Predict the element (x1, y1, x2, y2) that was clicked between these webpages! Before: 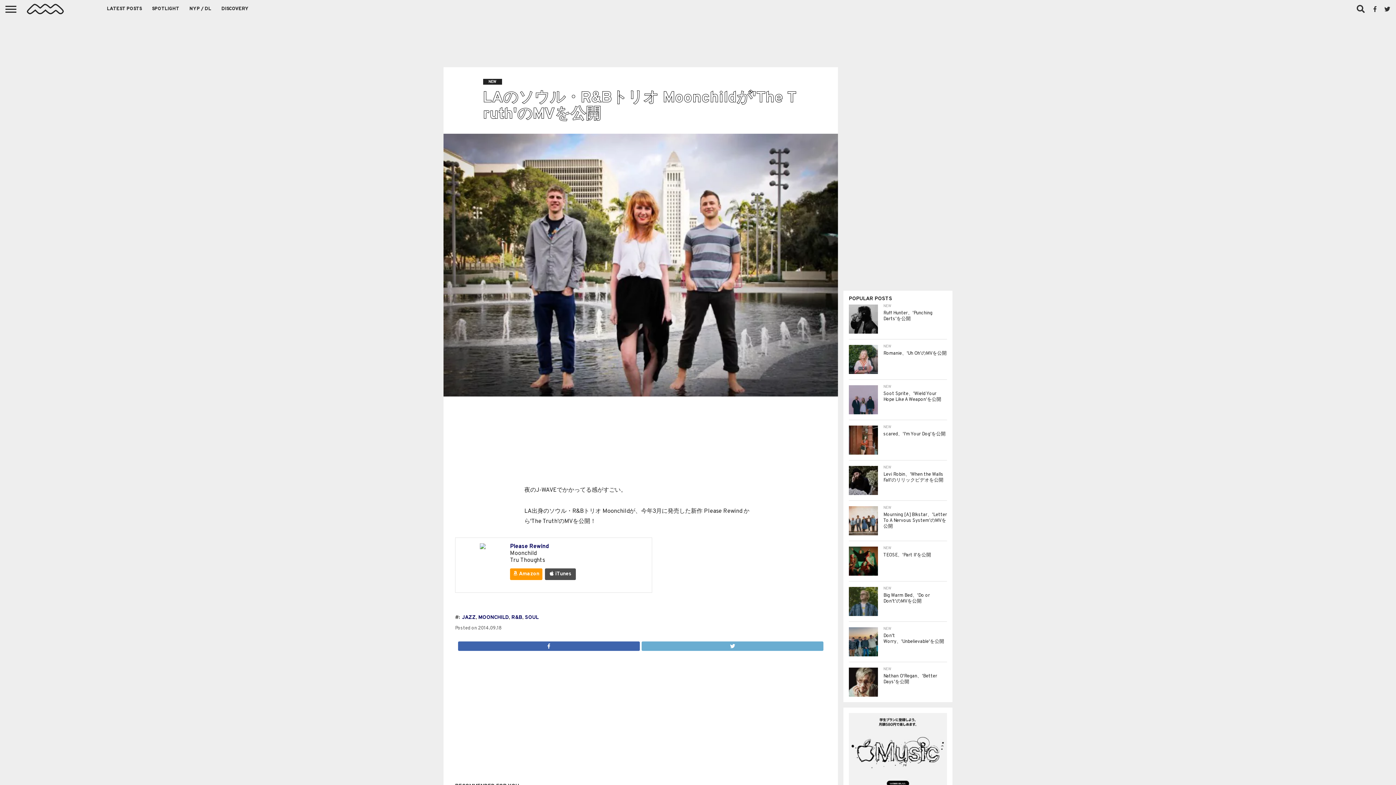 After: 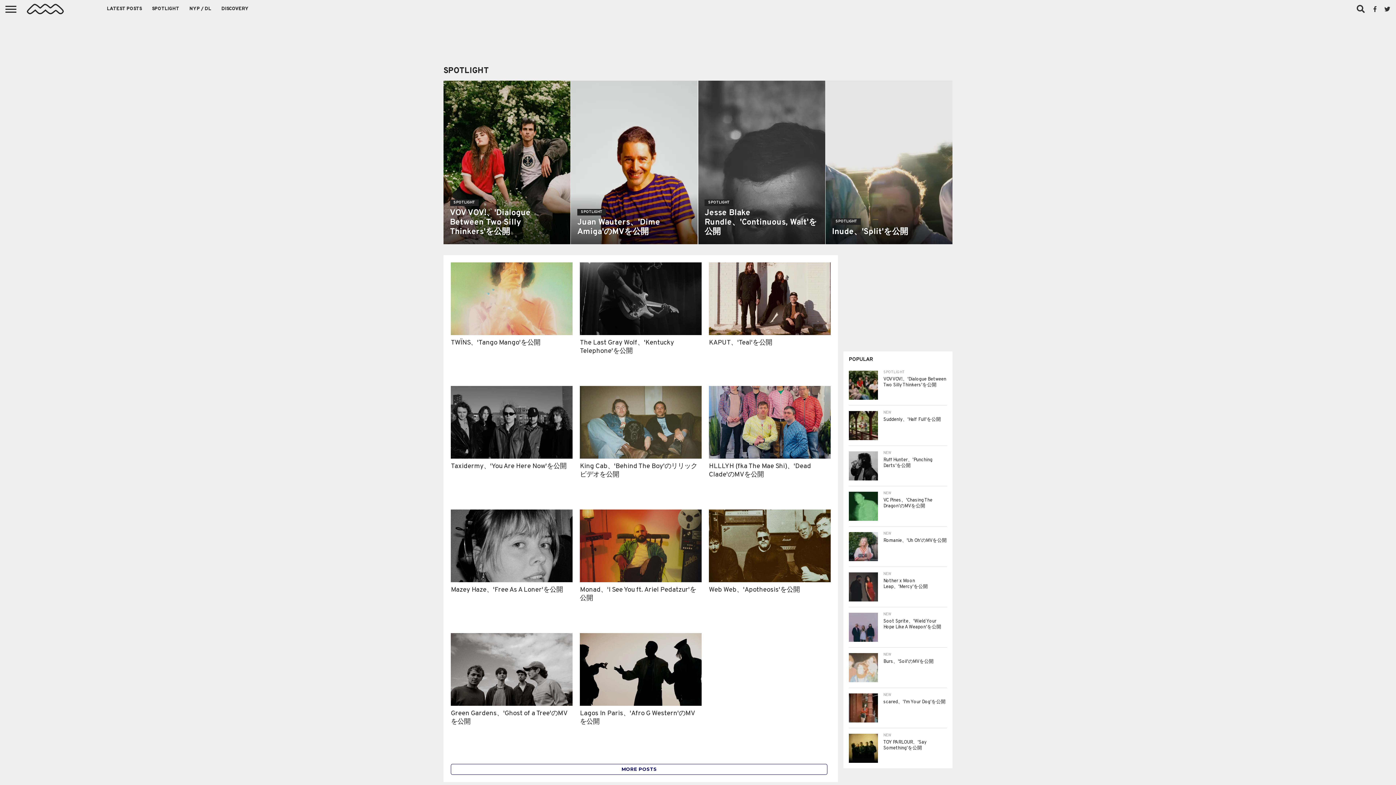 Action: bbox: (146, 0, 184, 18) label: SPOTLIGHT